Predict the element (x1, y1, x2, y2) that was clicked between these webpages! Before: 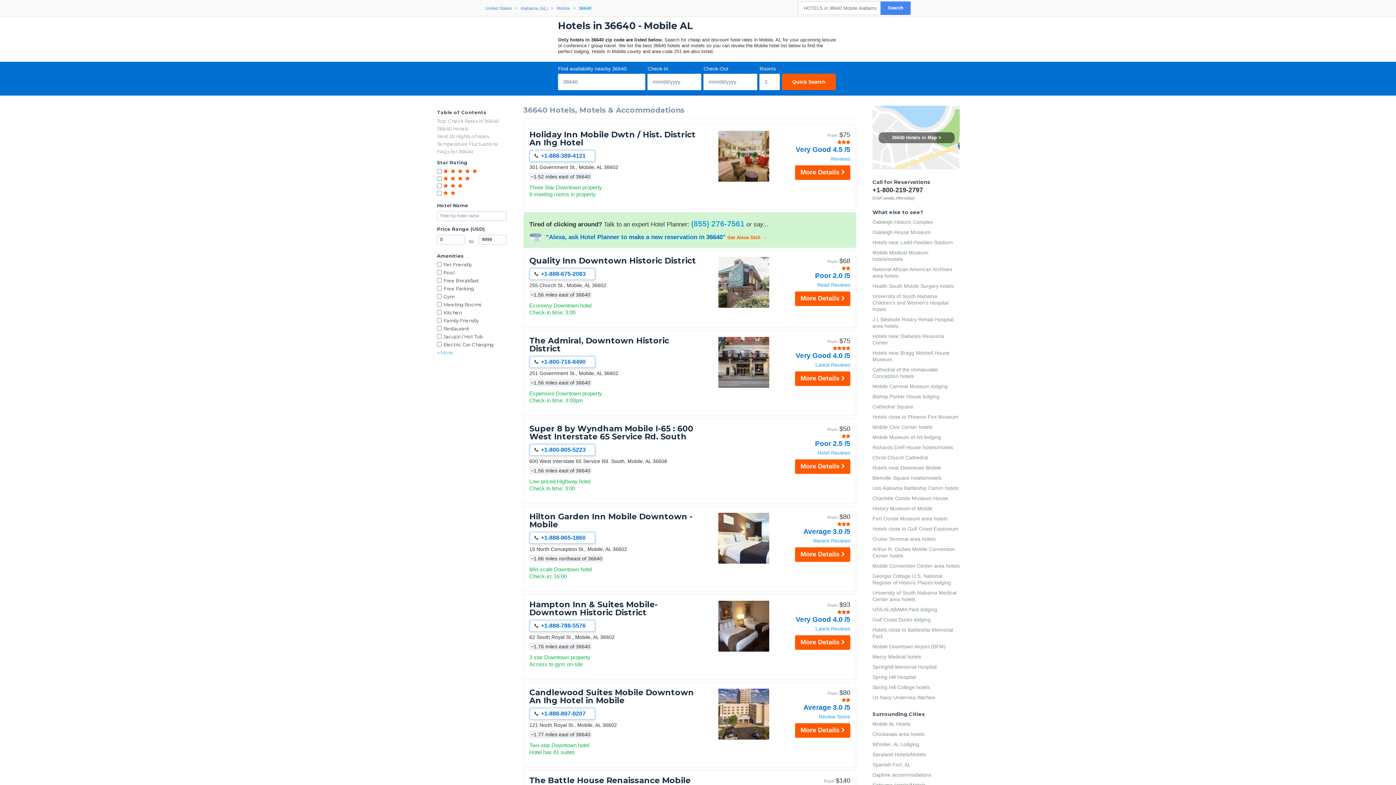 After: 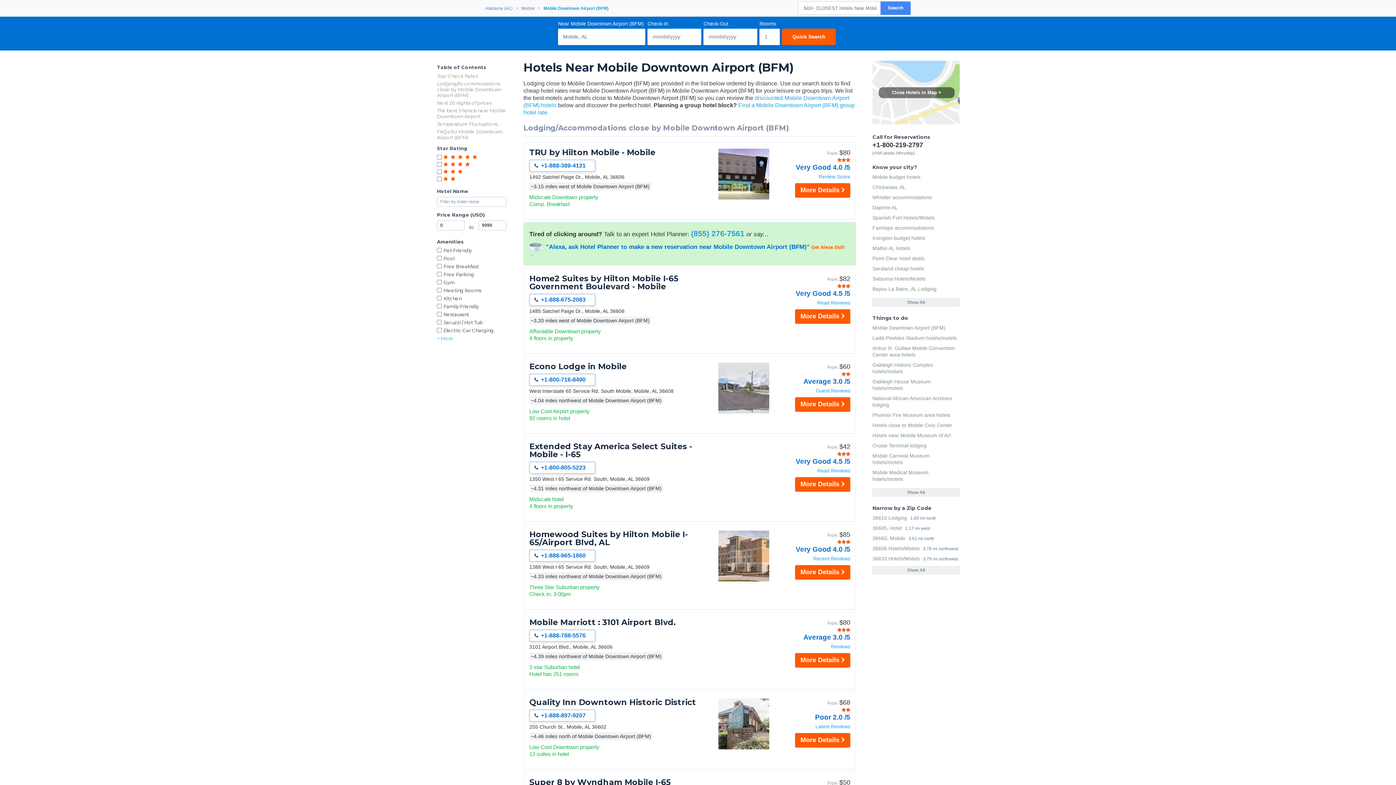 Action: label: Mobile Downtown Airport (BFM) bbox: (872, 641, 960, 652)